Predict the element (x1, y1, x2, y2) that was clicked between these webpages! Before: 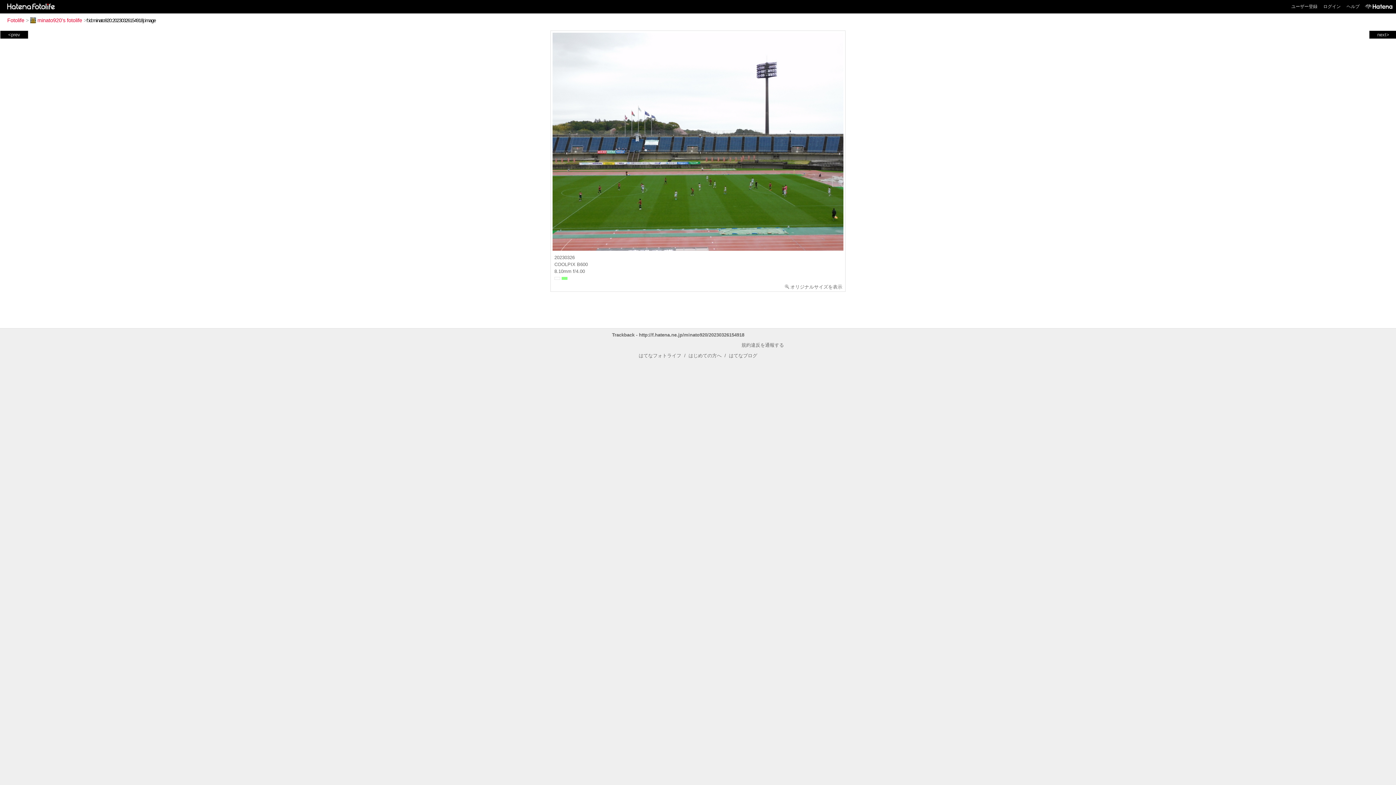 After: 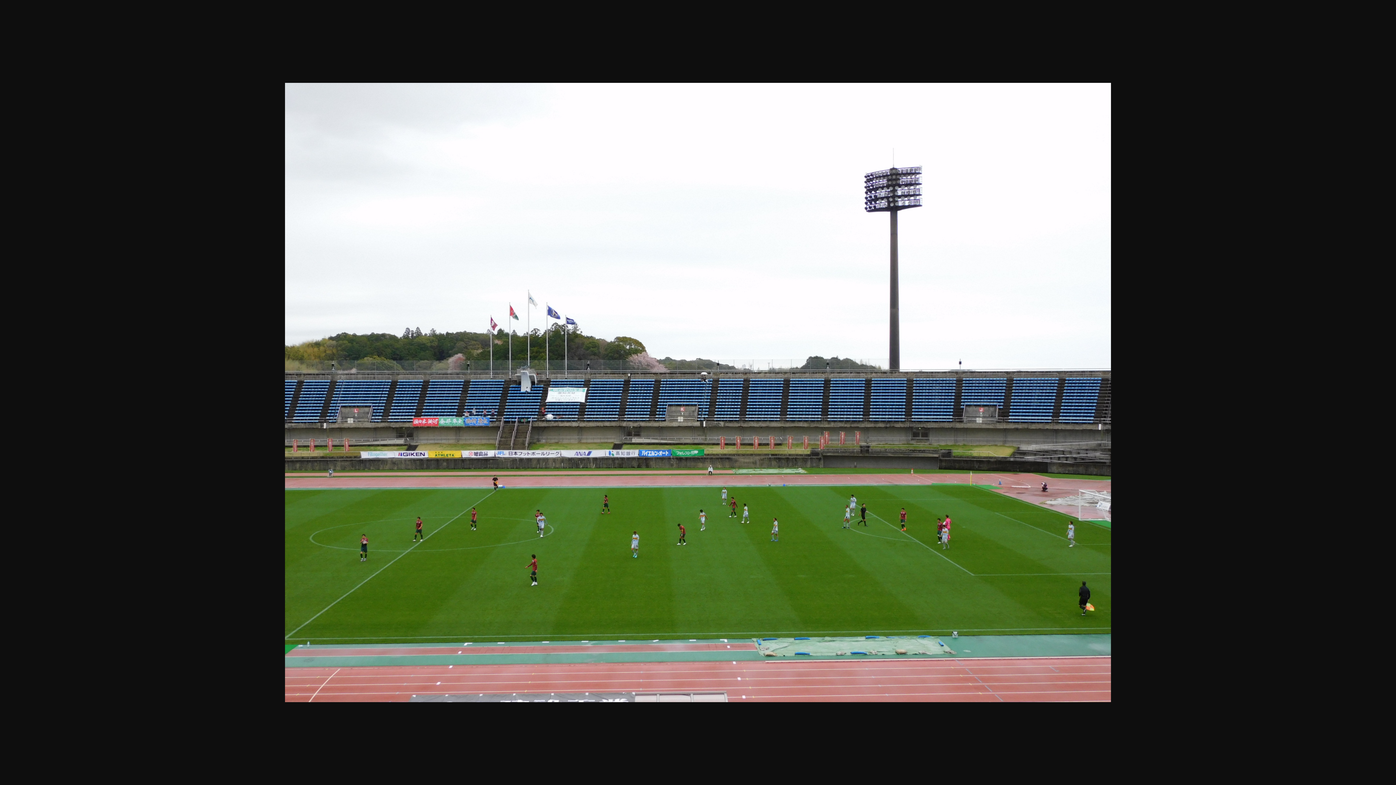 Action: label: オリジナルサイズを表示 bbox: (784, 283, 843, 290)